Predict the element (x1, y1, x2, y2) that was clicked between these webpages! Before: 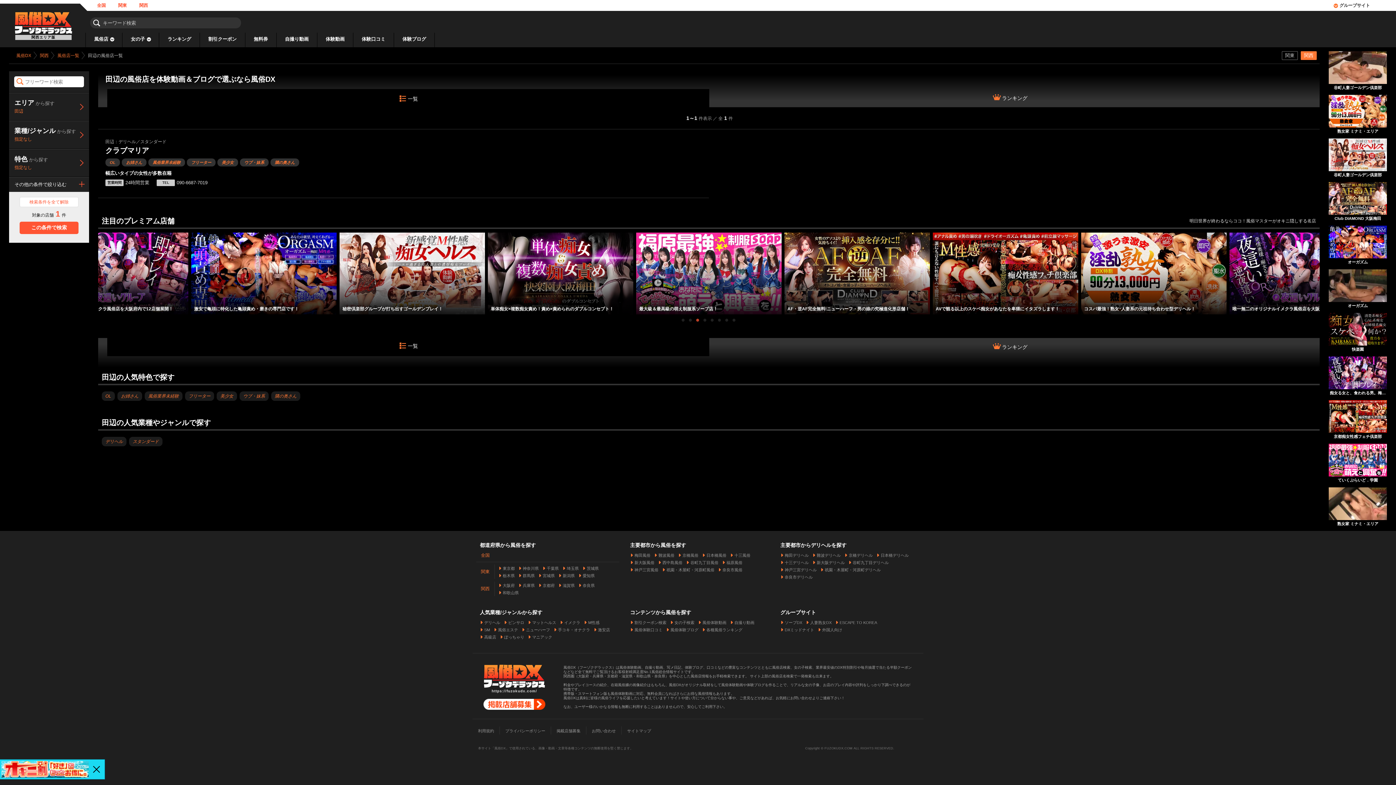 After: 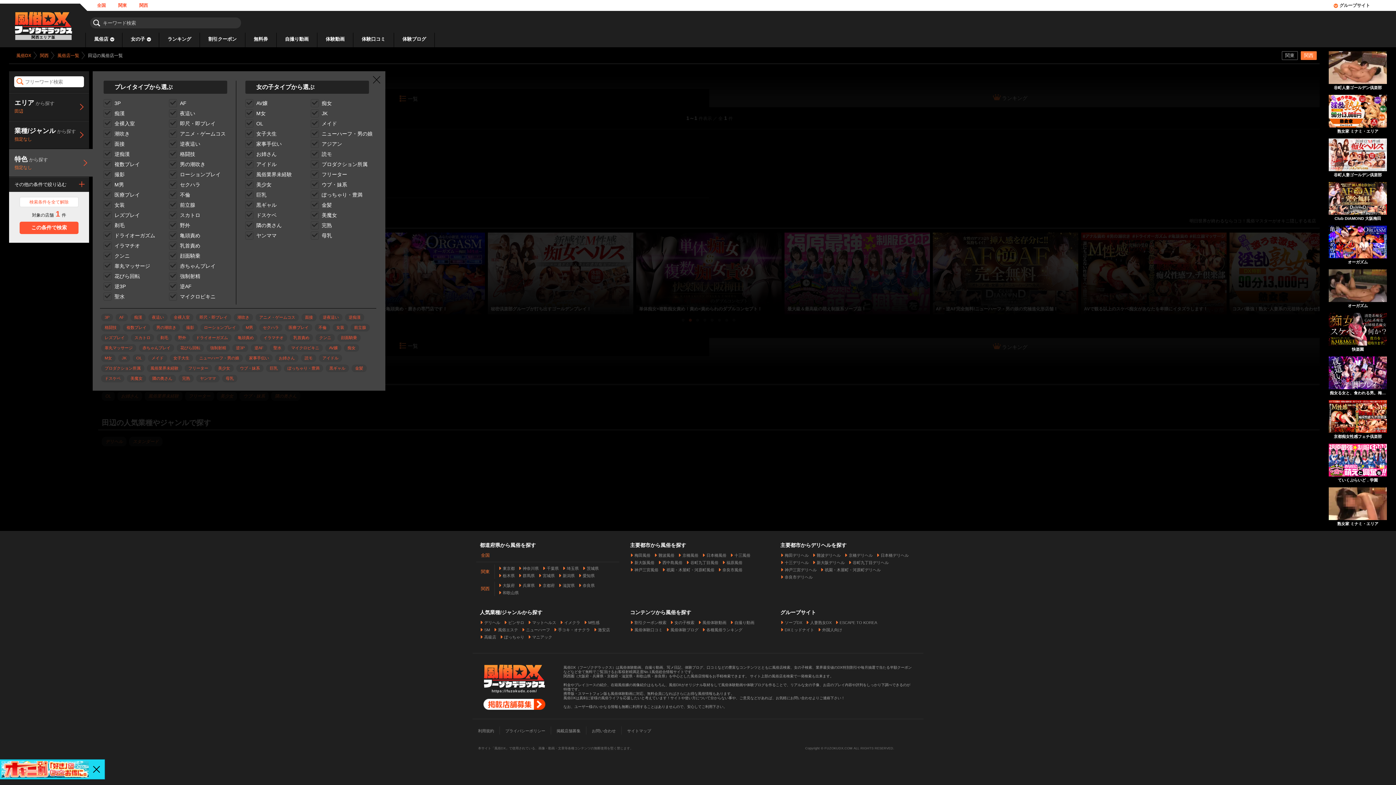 Action: label: 特色から探す

指定なし bbox: (9, 149, 89, 177)